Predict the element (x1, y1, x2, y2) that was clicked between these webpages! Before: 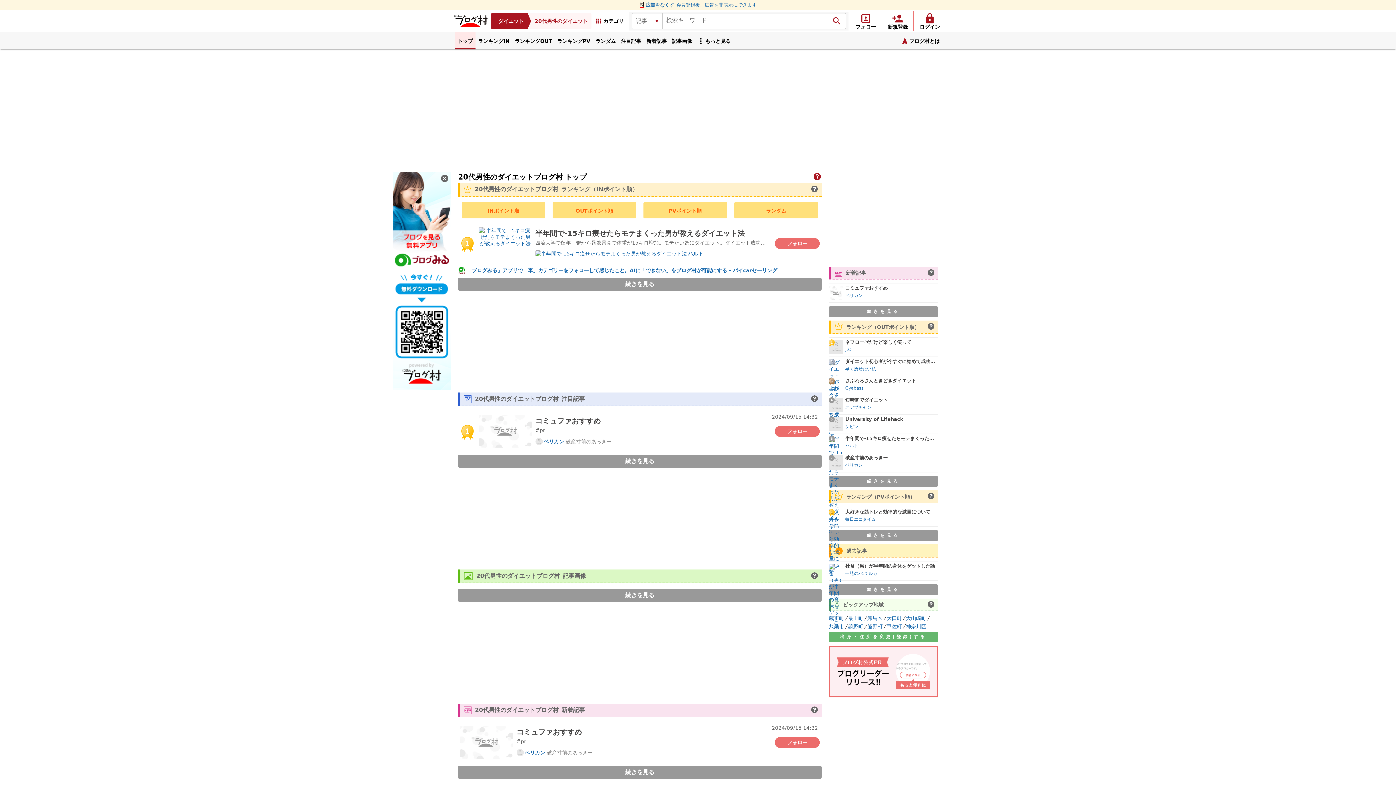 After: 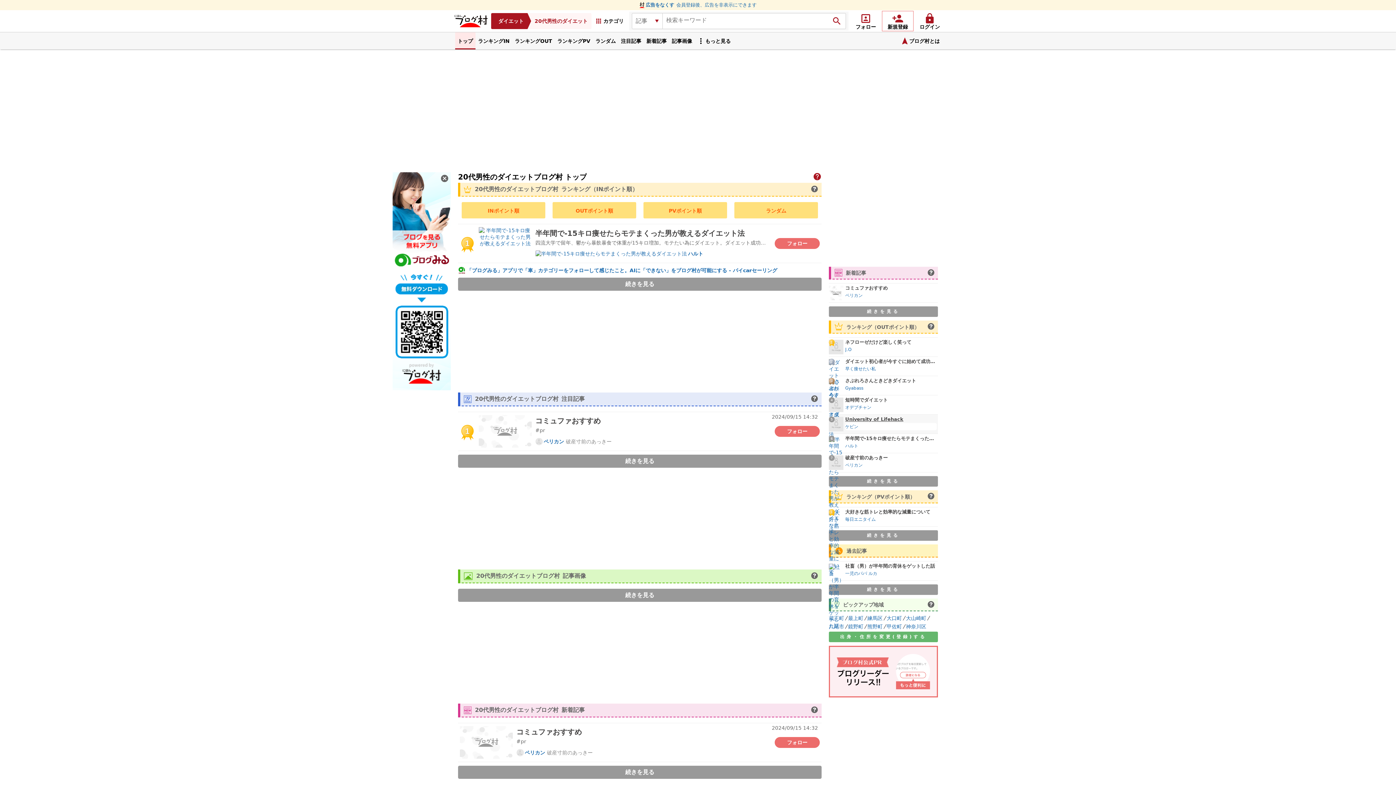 Action: label: University of Lifehack bbox: (845, 416, 937, 422)